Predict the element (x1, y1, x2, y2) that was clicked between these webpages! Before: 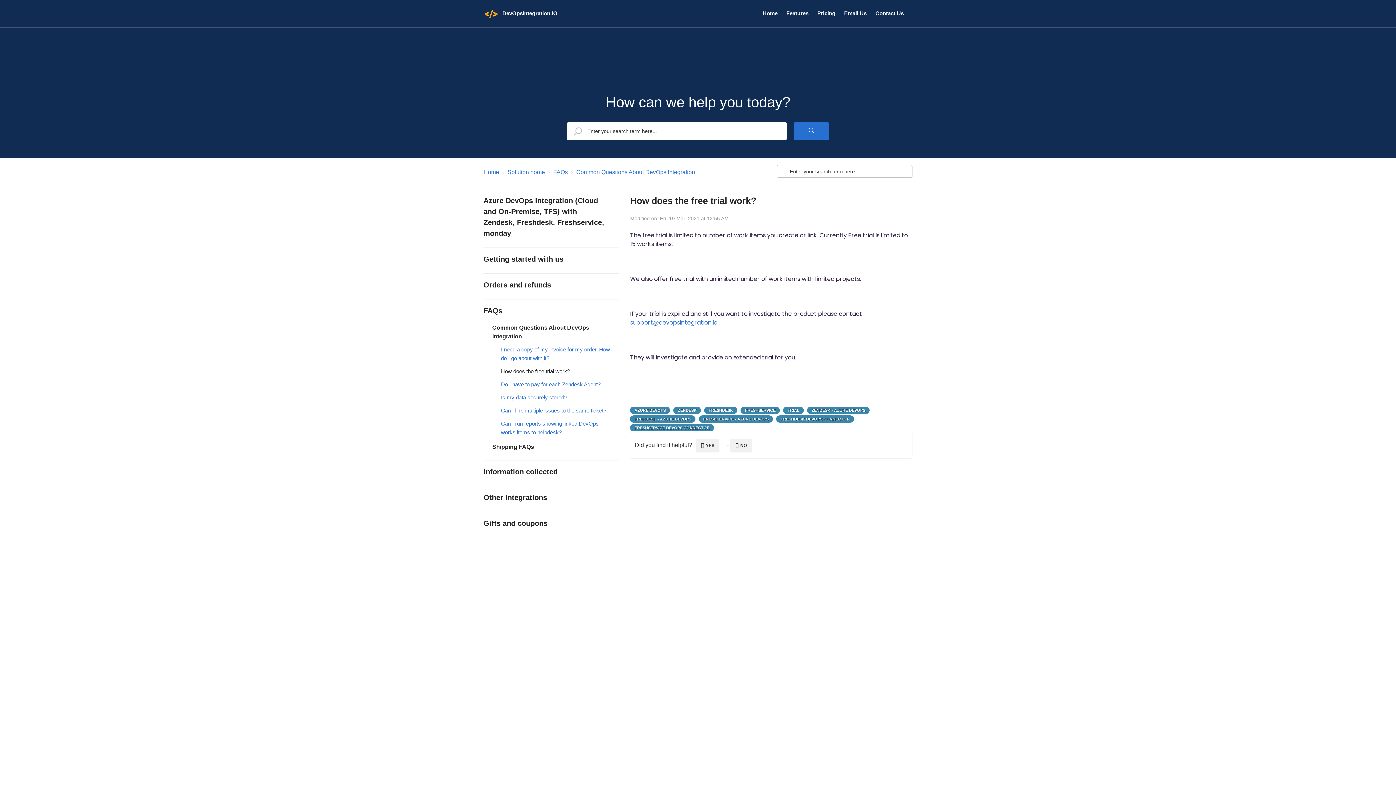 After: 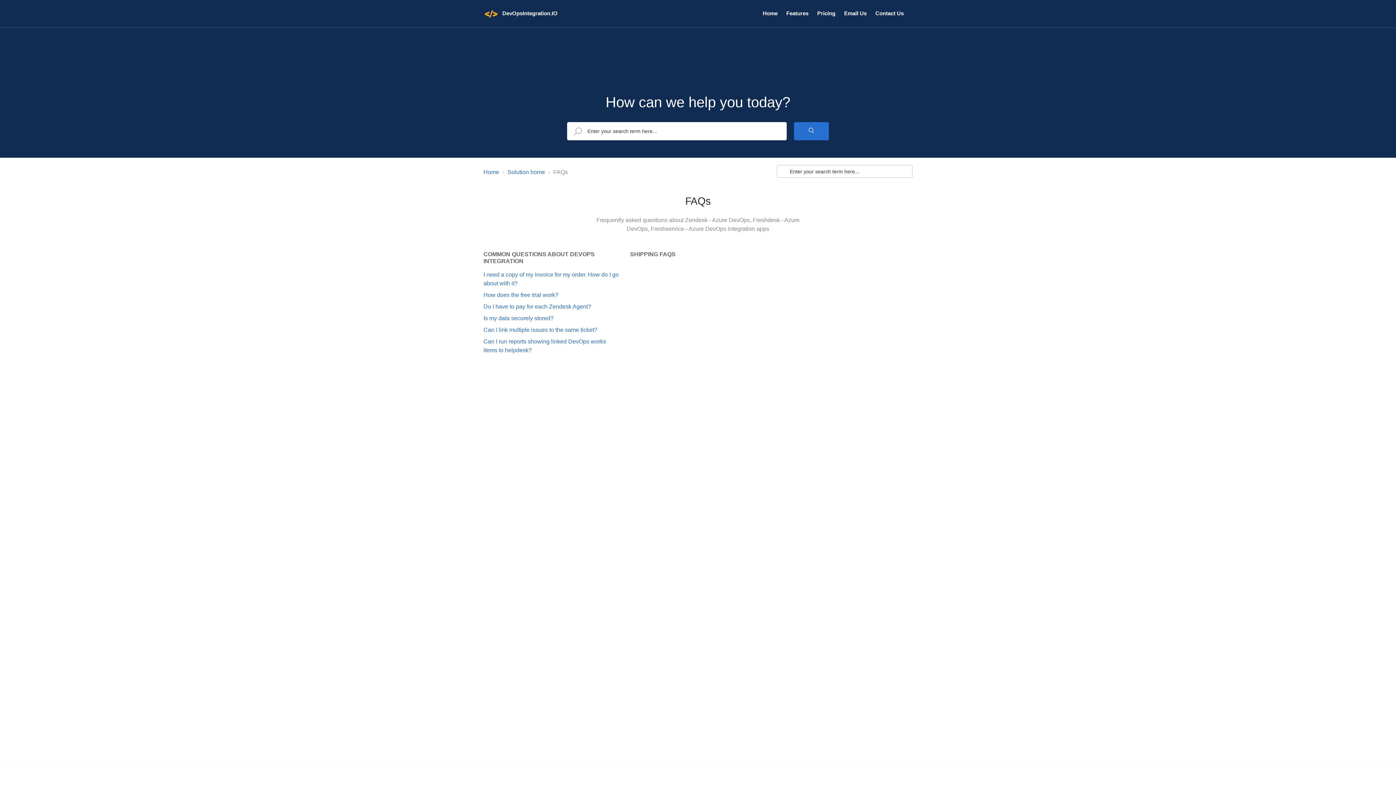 Action: bbox: (553, 169, 568, 175) label: FAQs